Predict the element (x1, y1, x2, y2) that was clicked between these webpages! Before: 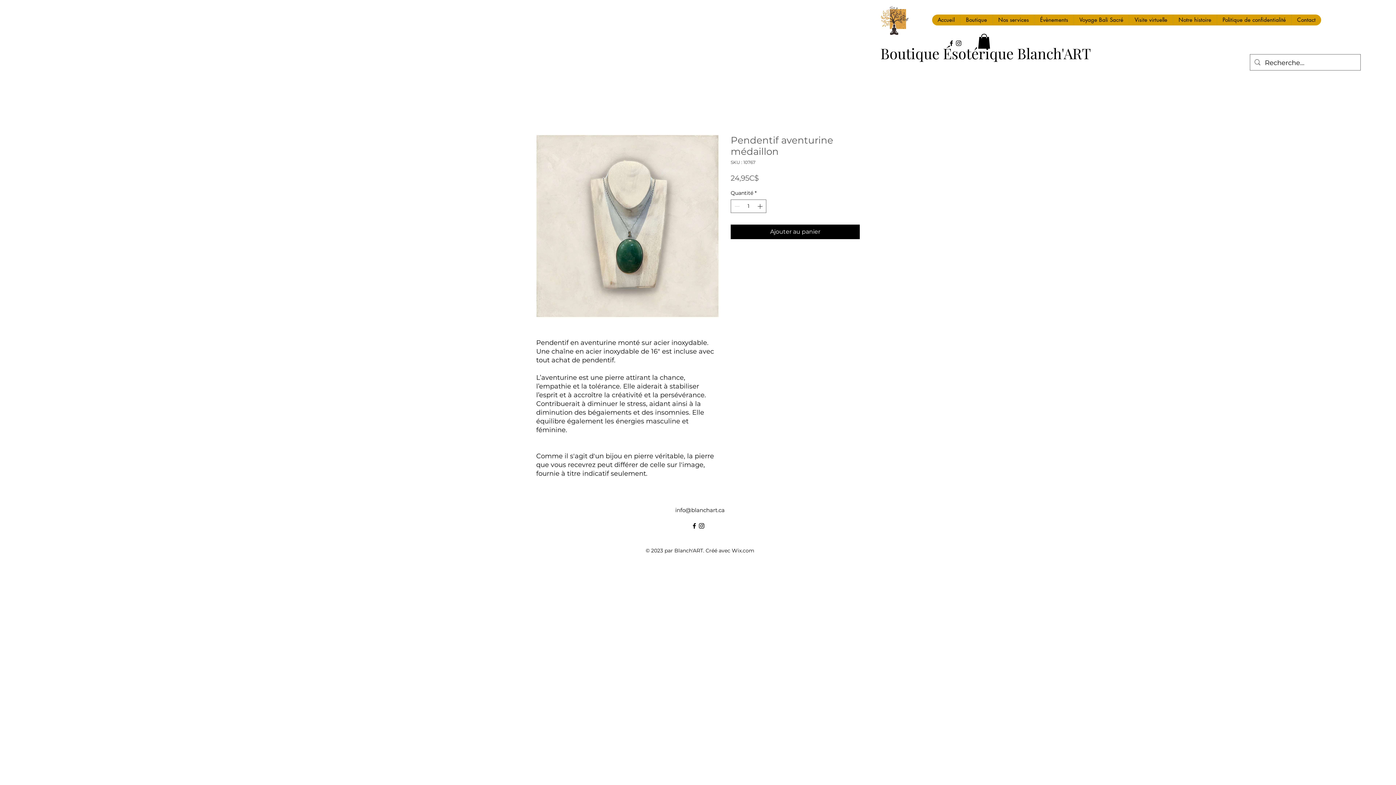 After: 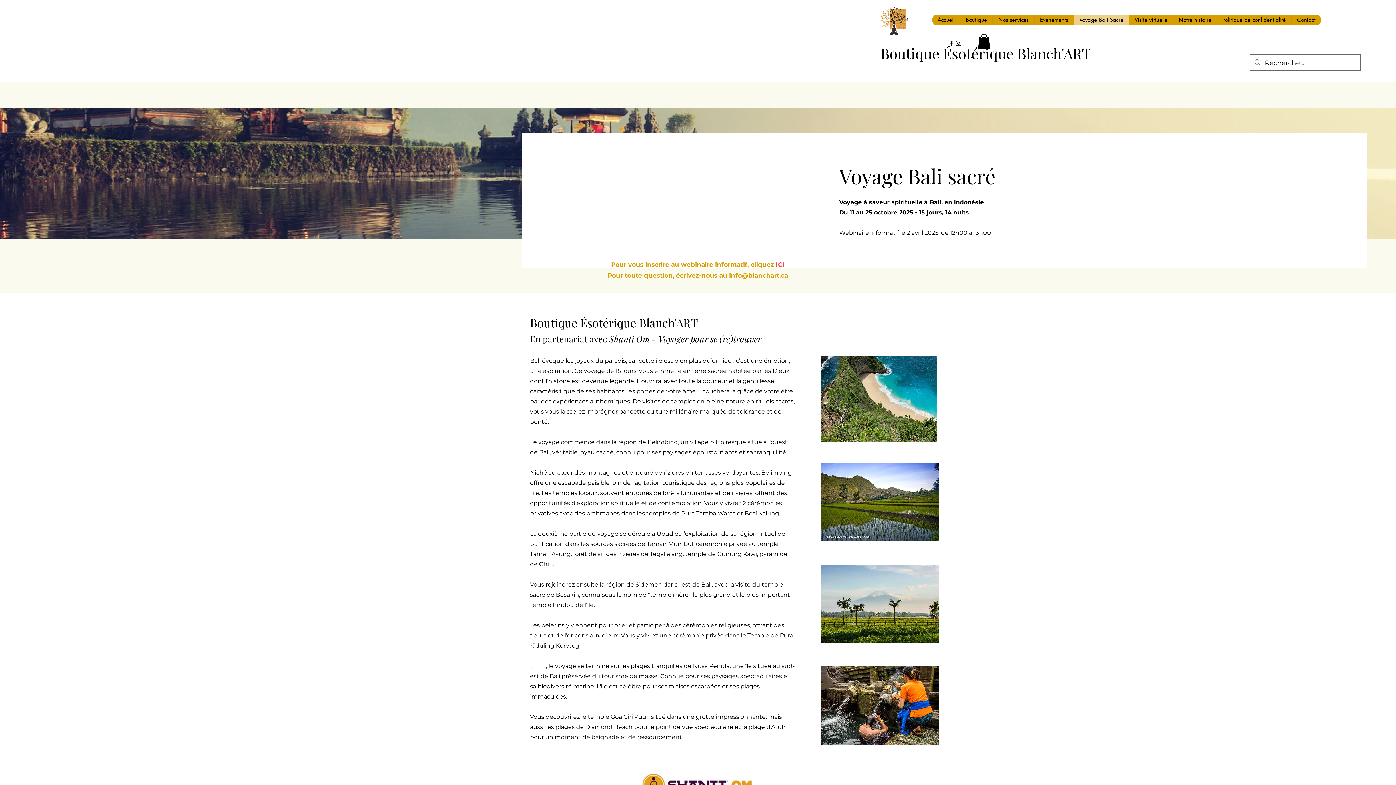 Action: label: Voyage Bali Sacré bbox: (1073, 14, 1129, 25)